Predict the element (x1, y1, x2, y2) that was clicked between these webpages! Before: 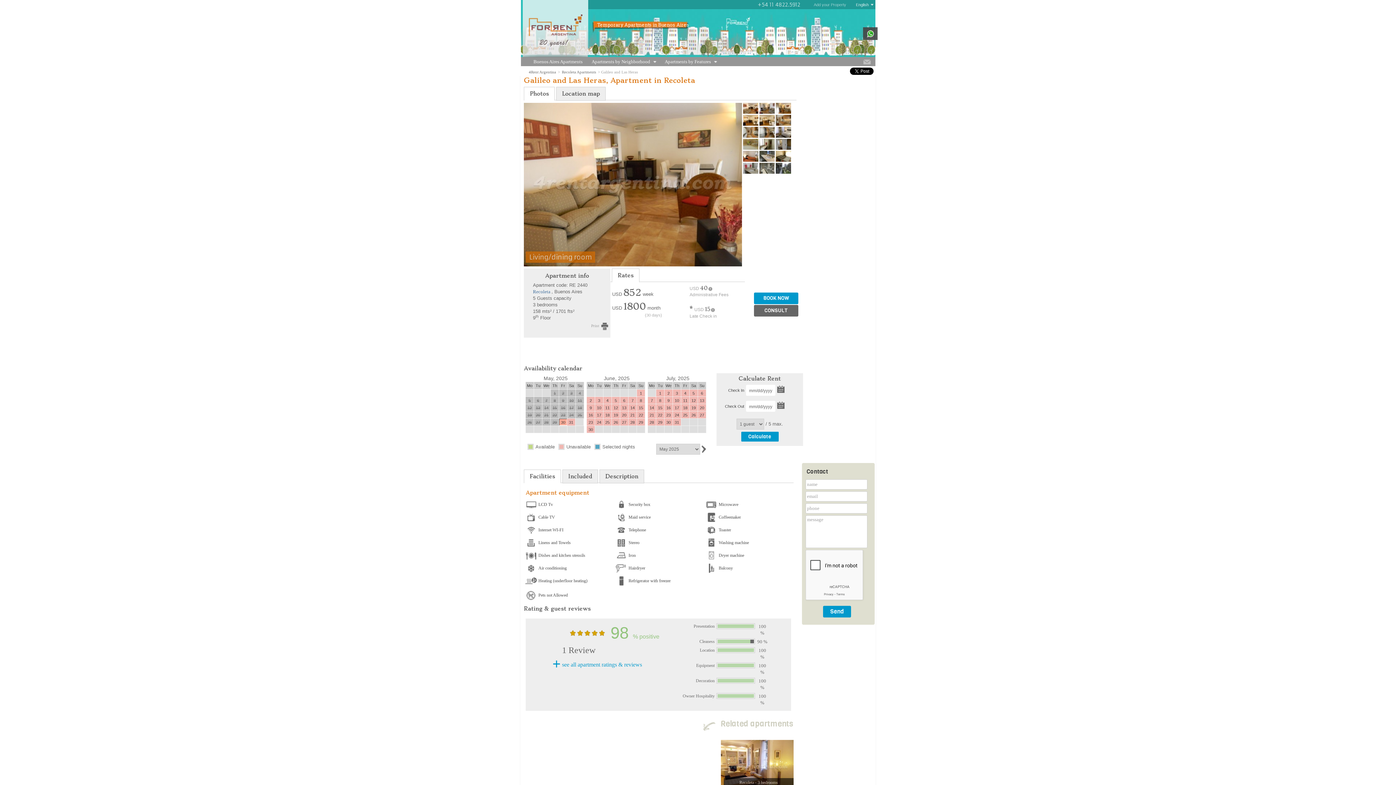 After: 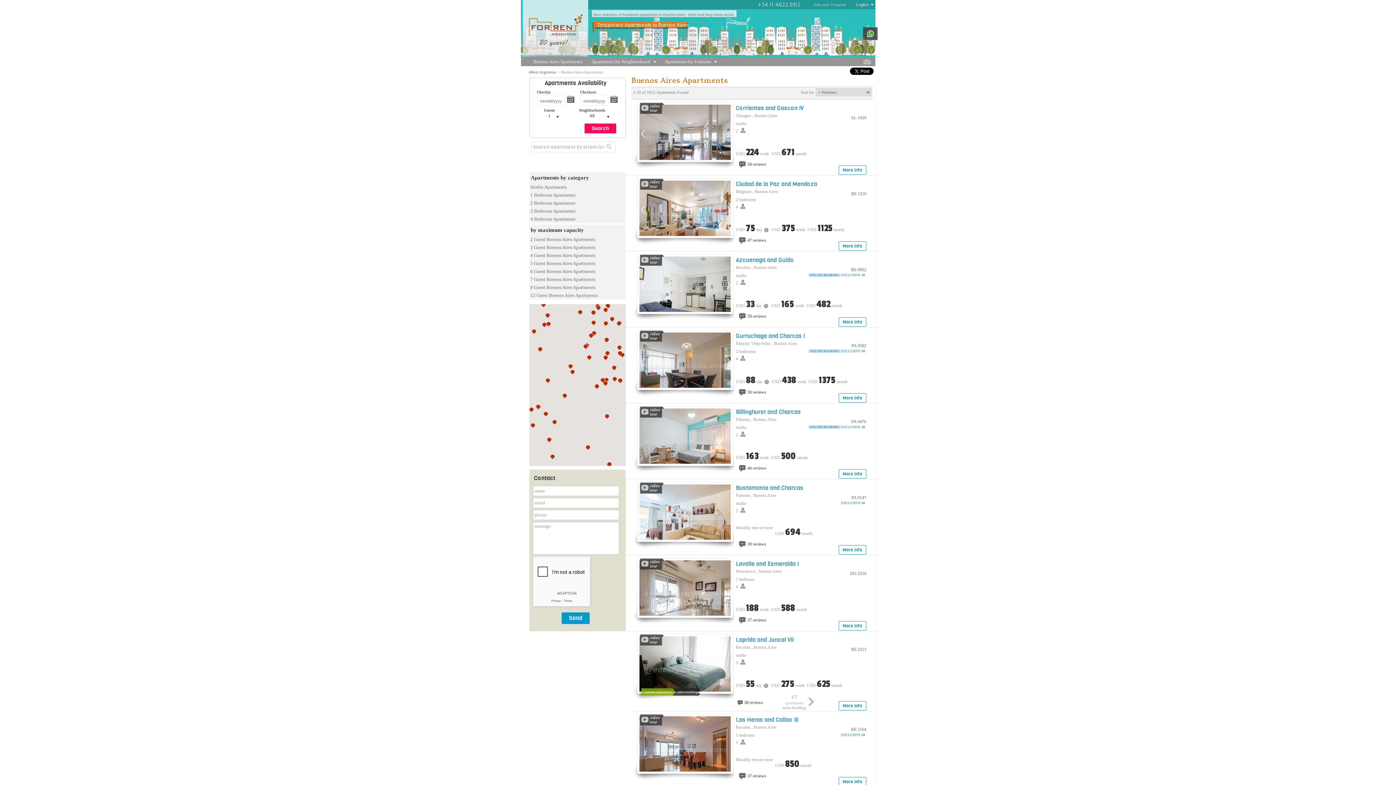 Action: label: Buenos Aires Apartments bbox: (531, 57, 584, 66)